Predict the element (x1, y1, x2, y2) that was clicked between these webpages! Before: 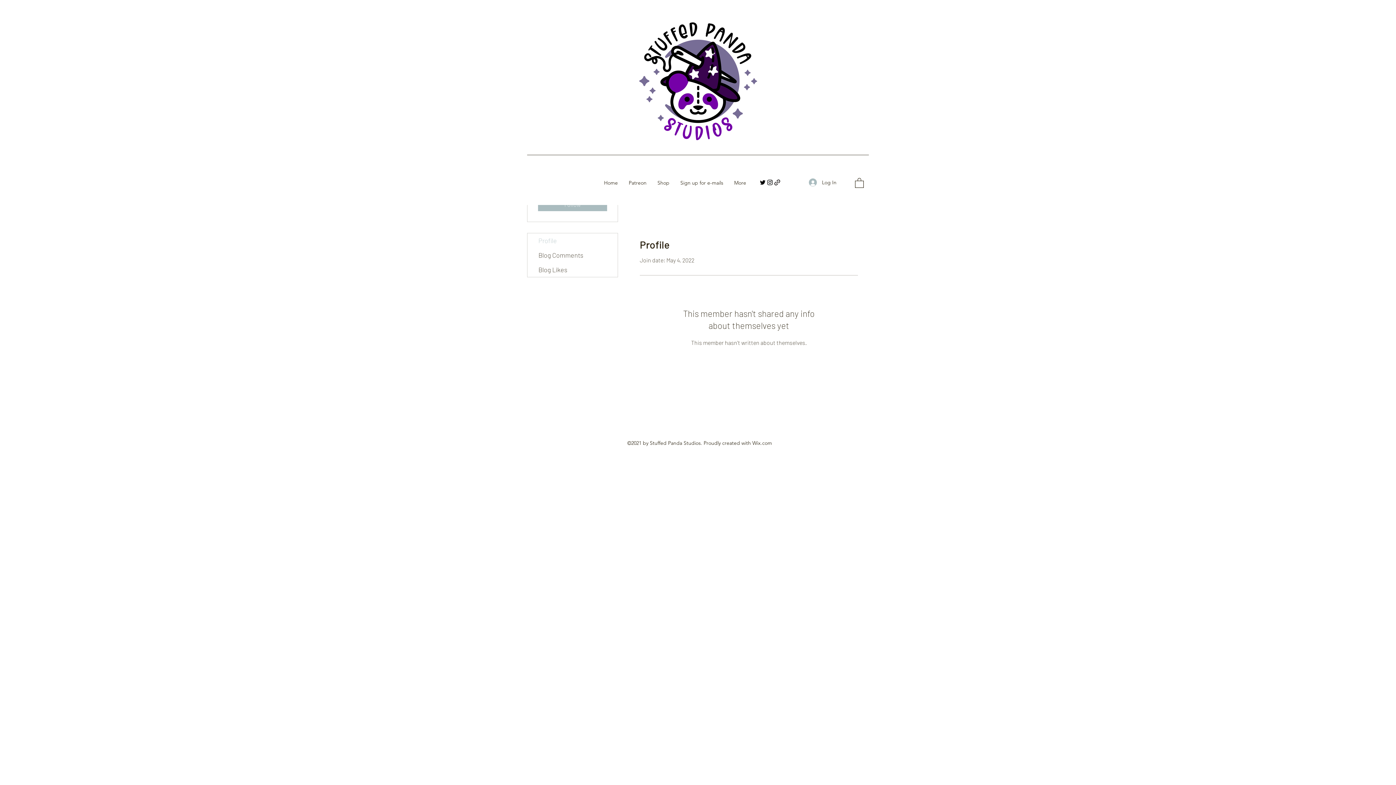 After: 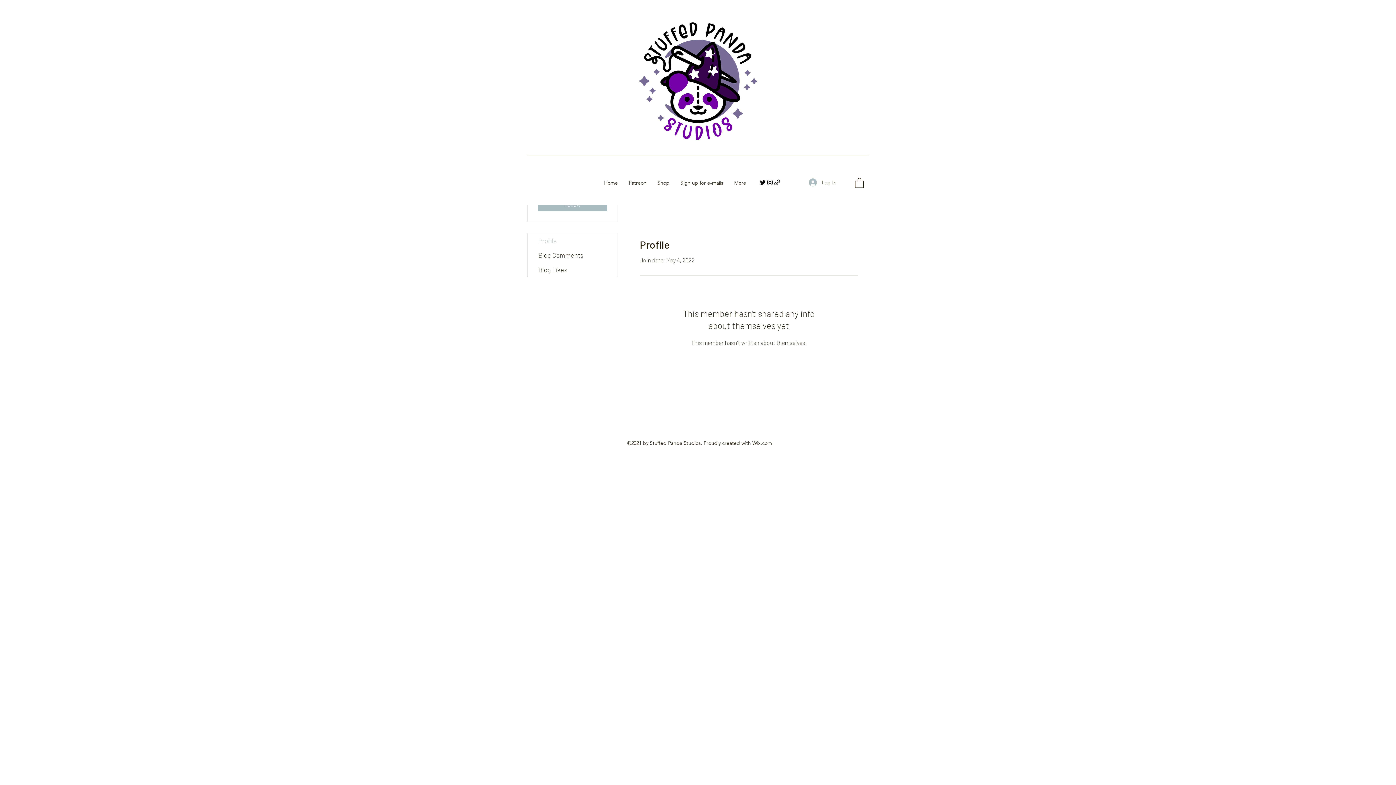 Action: bbox: (759, 178, 766, 186) label: Twitter